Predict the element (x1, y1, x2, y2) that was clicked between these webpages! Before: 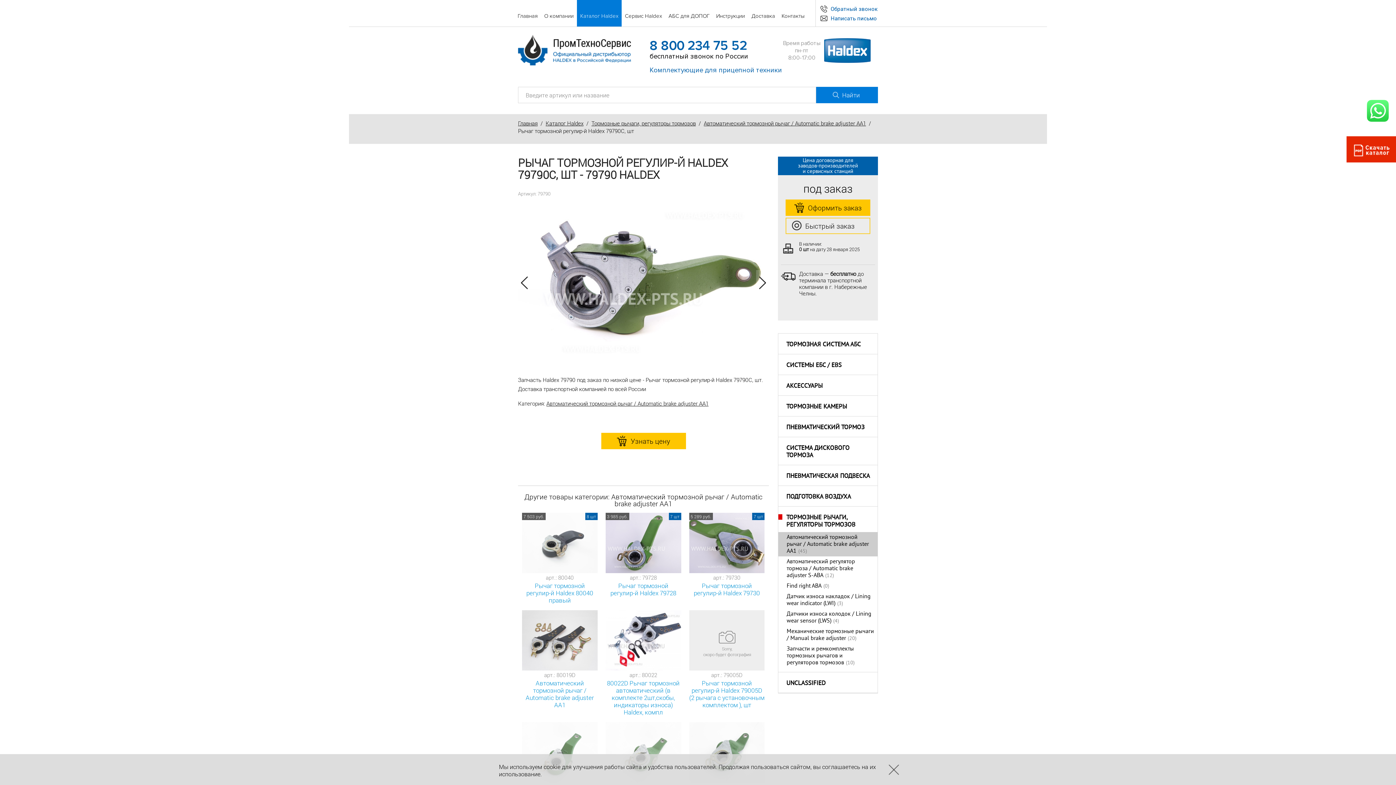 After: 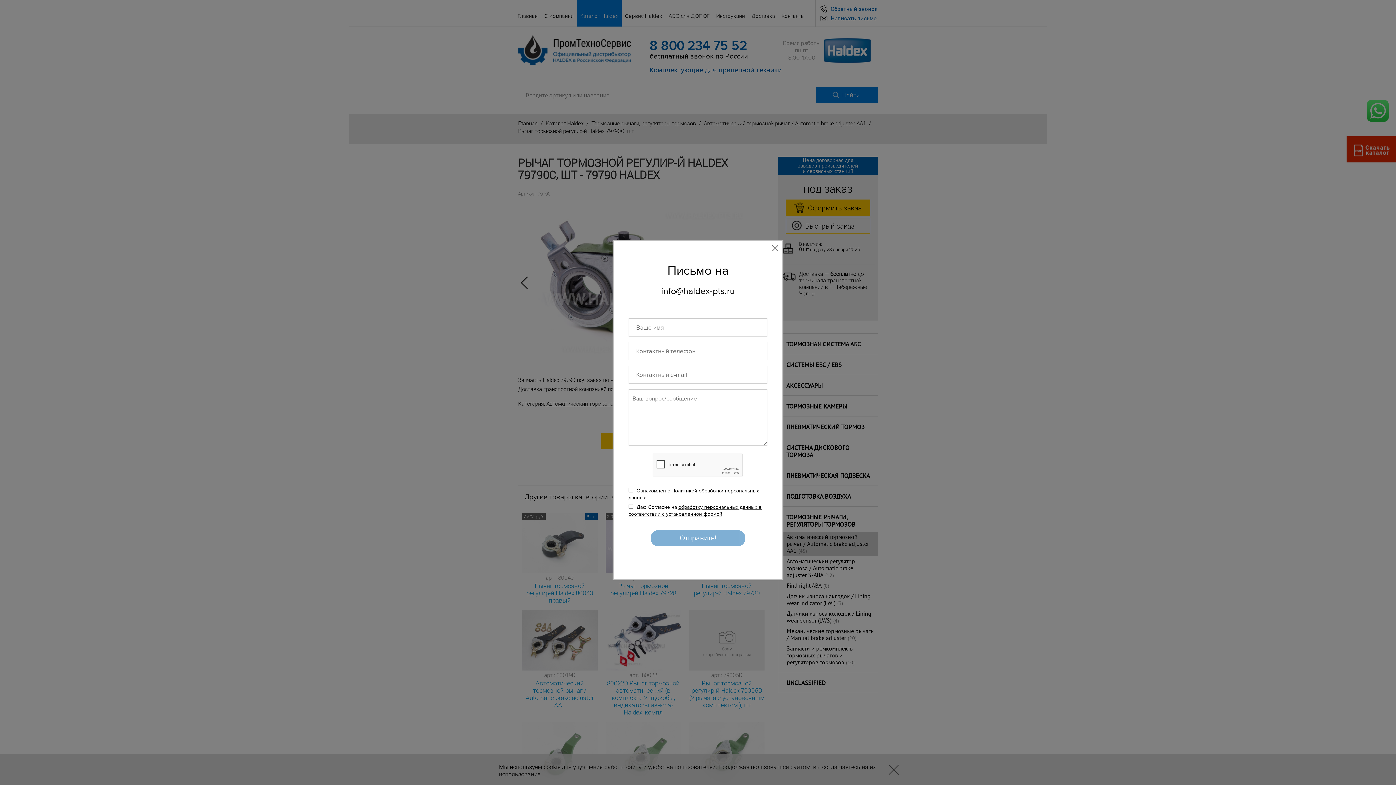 Action: bbox: (820, 15, 878, 21) label: Написать письмо